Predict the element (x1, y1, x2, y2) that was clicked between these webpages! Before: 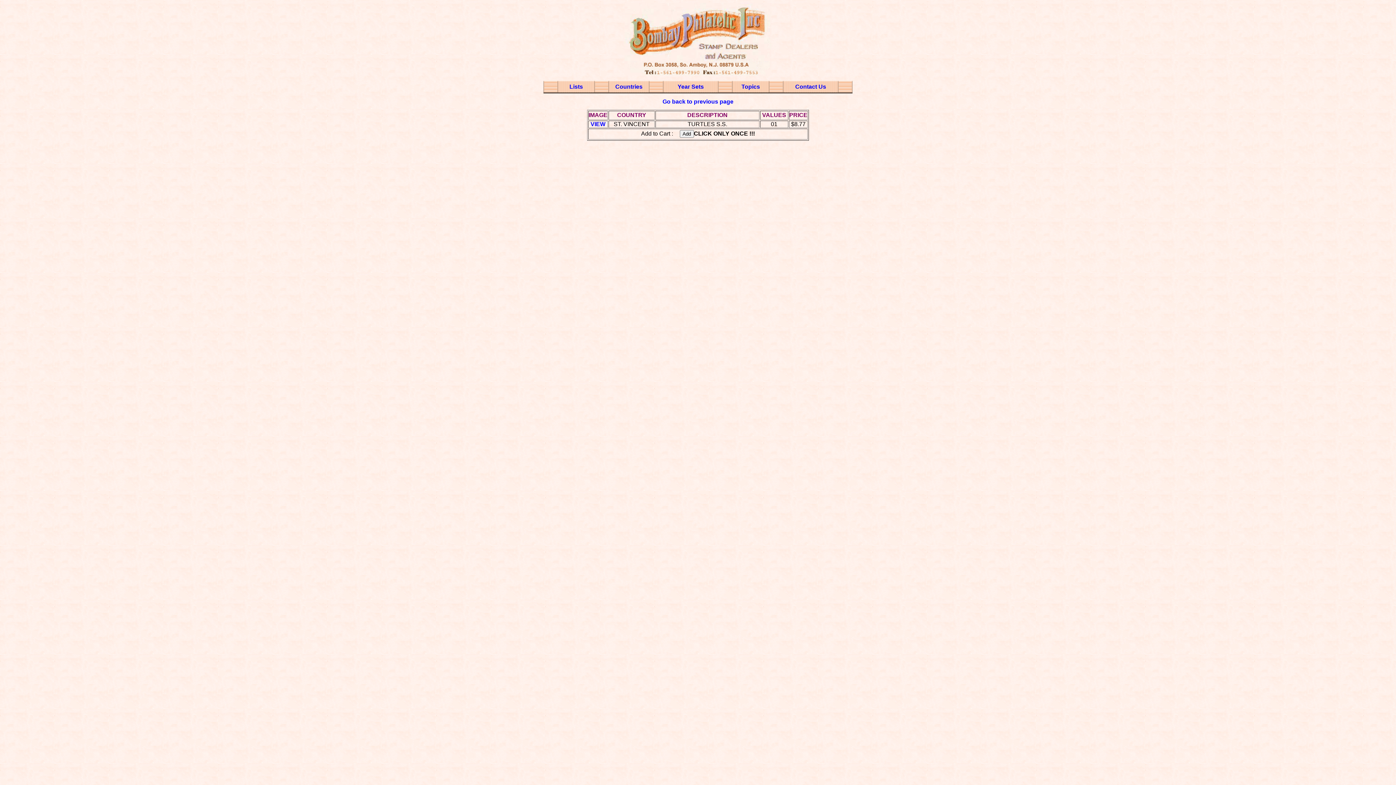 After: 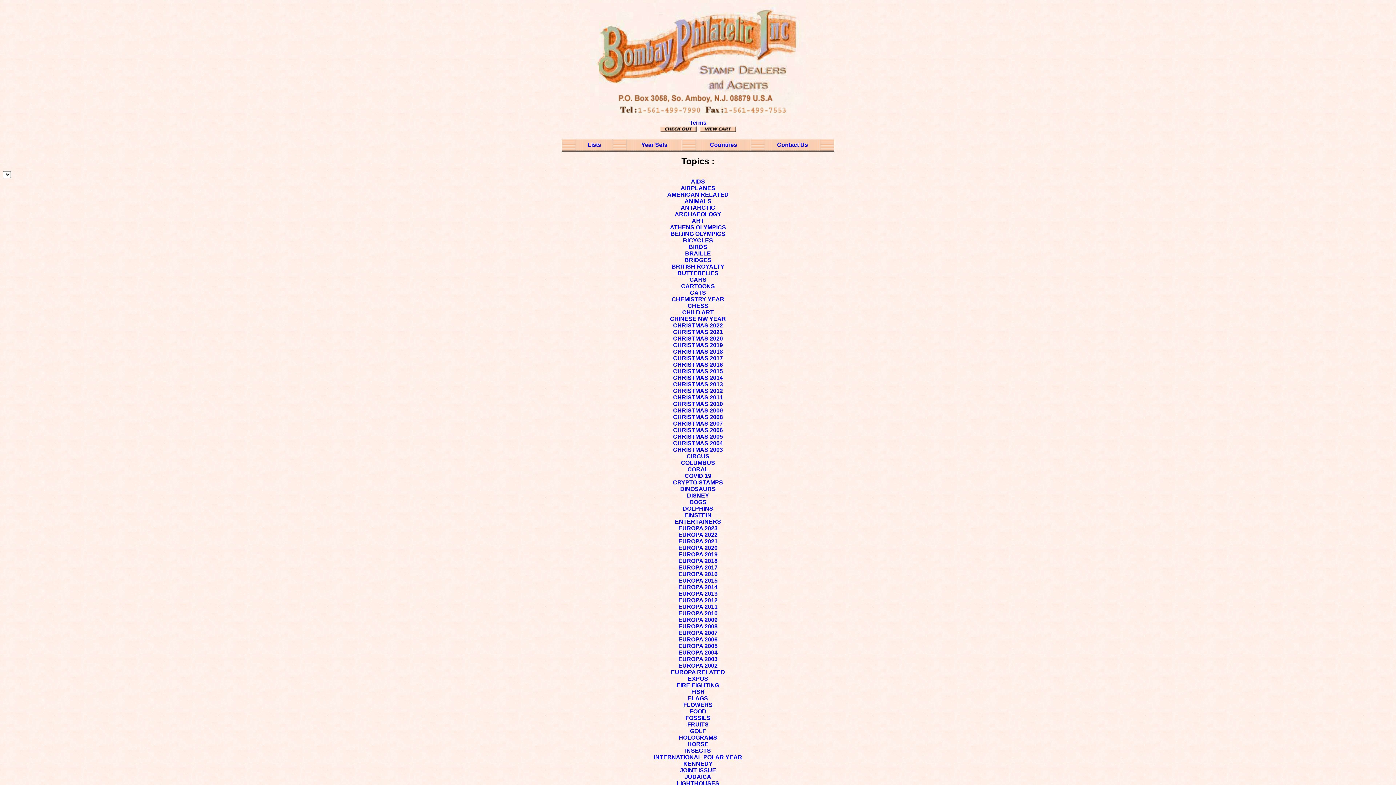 Action: bbox: (741, 83, 760, 89) label: Topics